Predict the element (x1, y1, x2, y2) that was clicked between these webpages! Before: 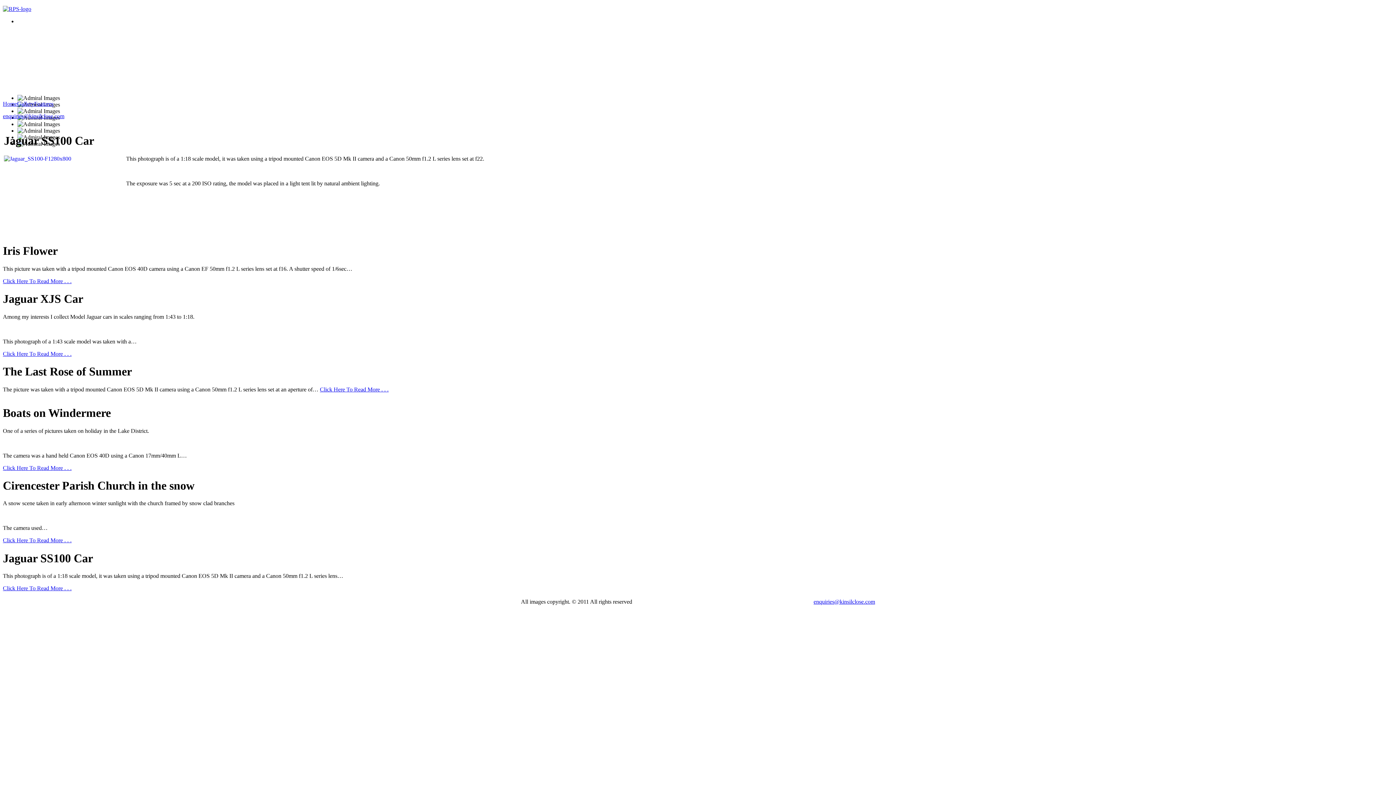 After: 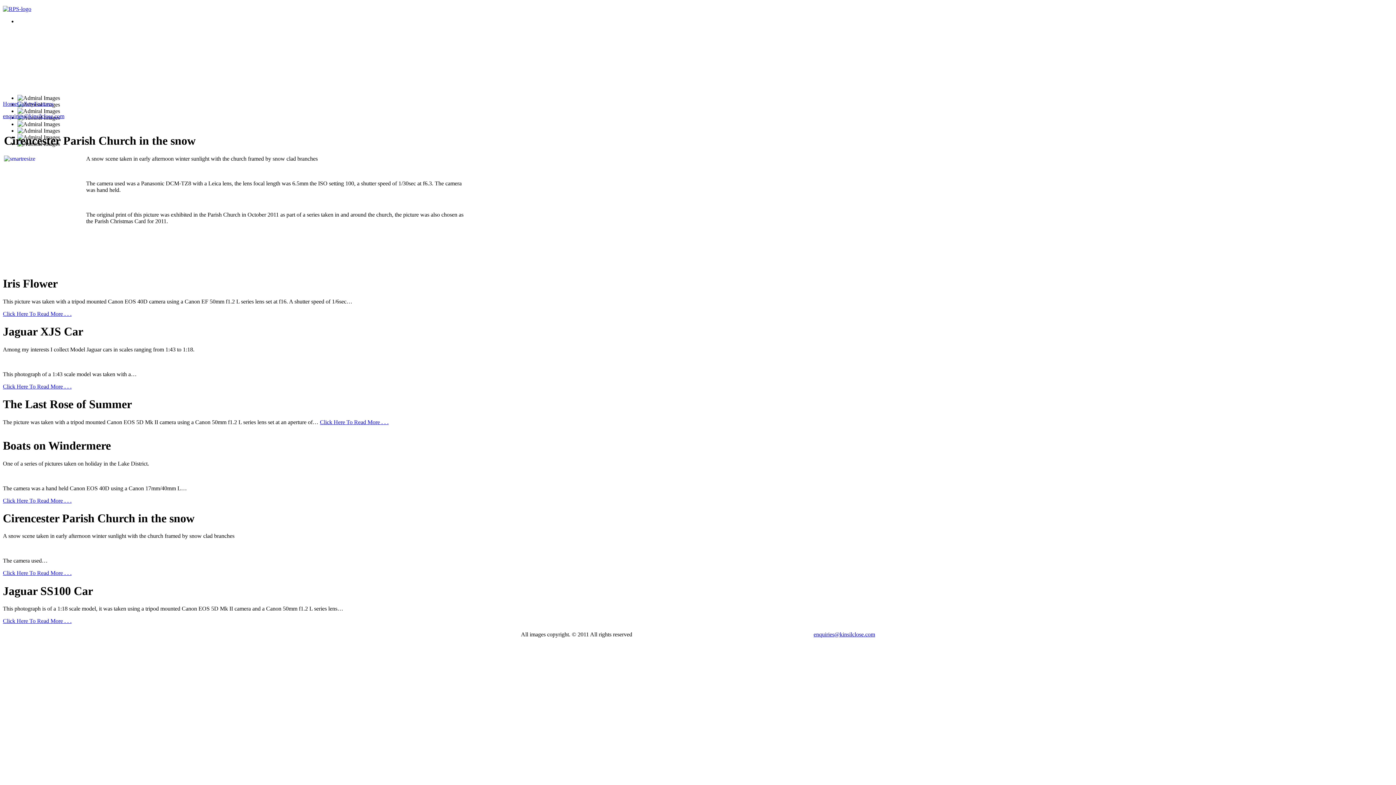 Action: bbox: (2, 537, 71, 543) label: Click Here To Read More . . .